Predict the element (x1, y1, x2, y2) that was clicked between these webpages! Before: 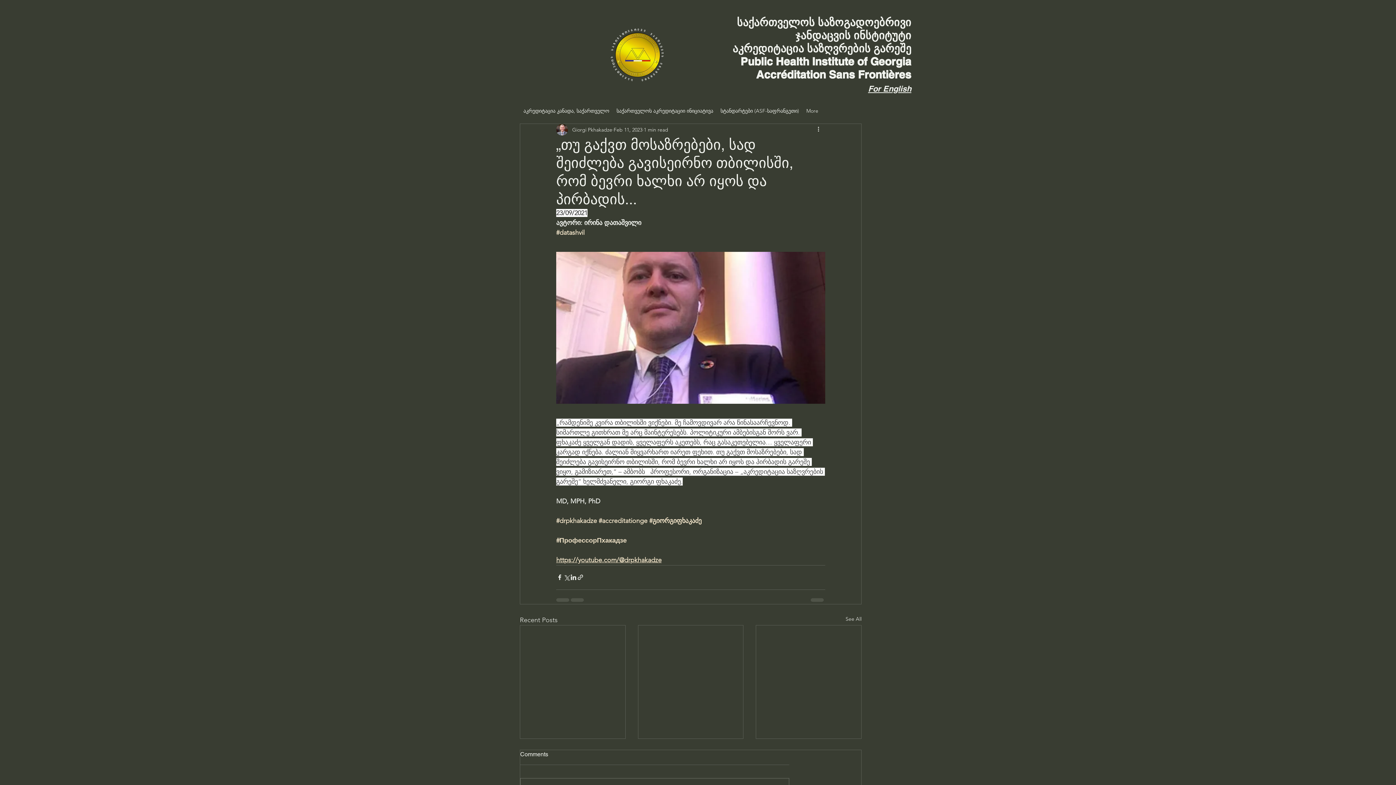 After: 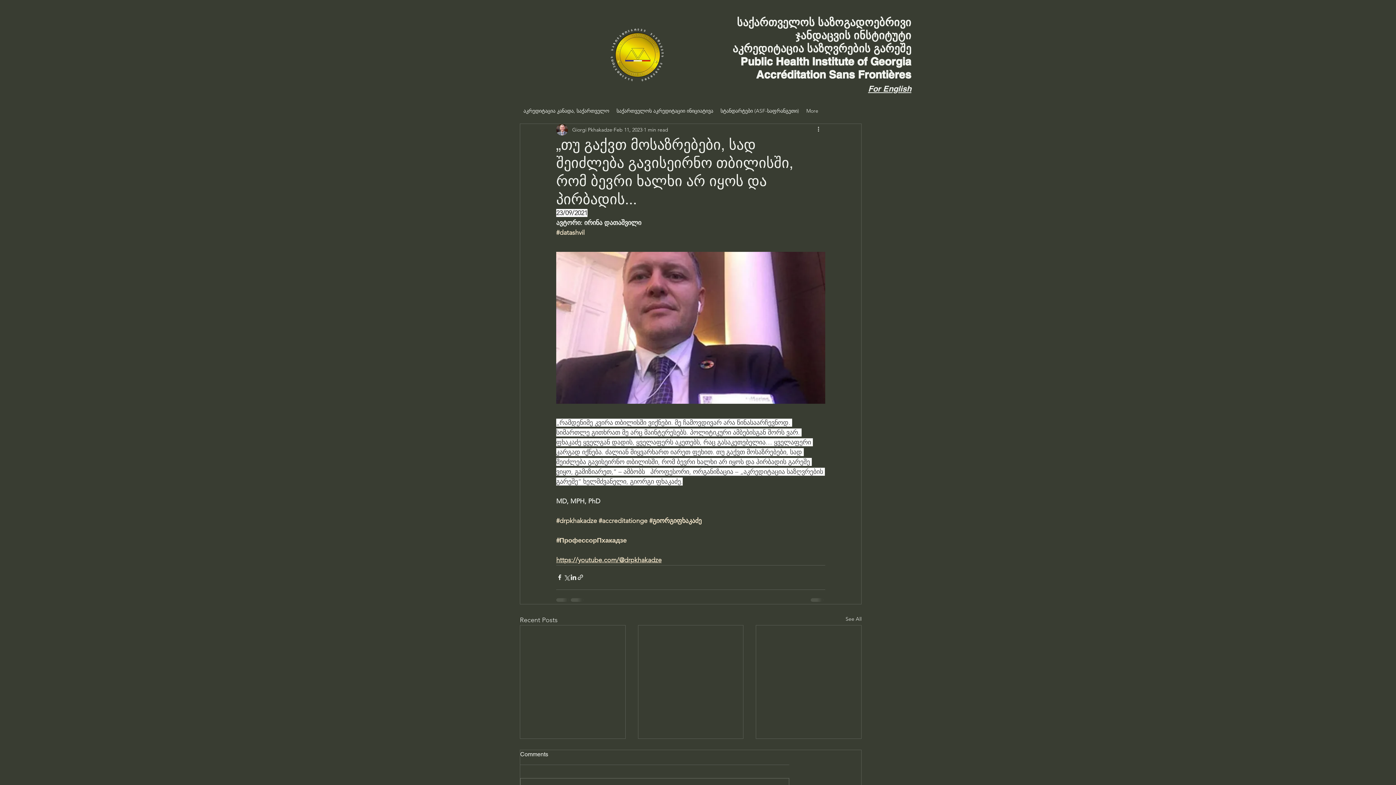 Action: bbox: (868, 84, 911, 93) label: For English